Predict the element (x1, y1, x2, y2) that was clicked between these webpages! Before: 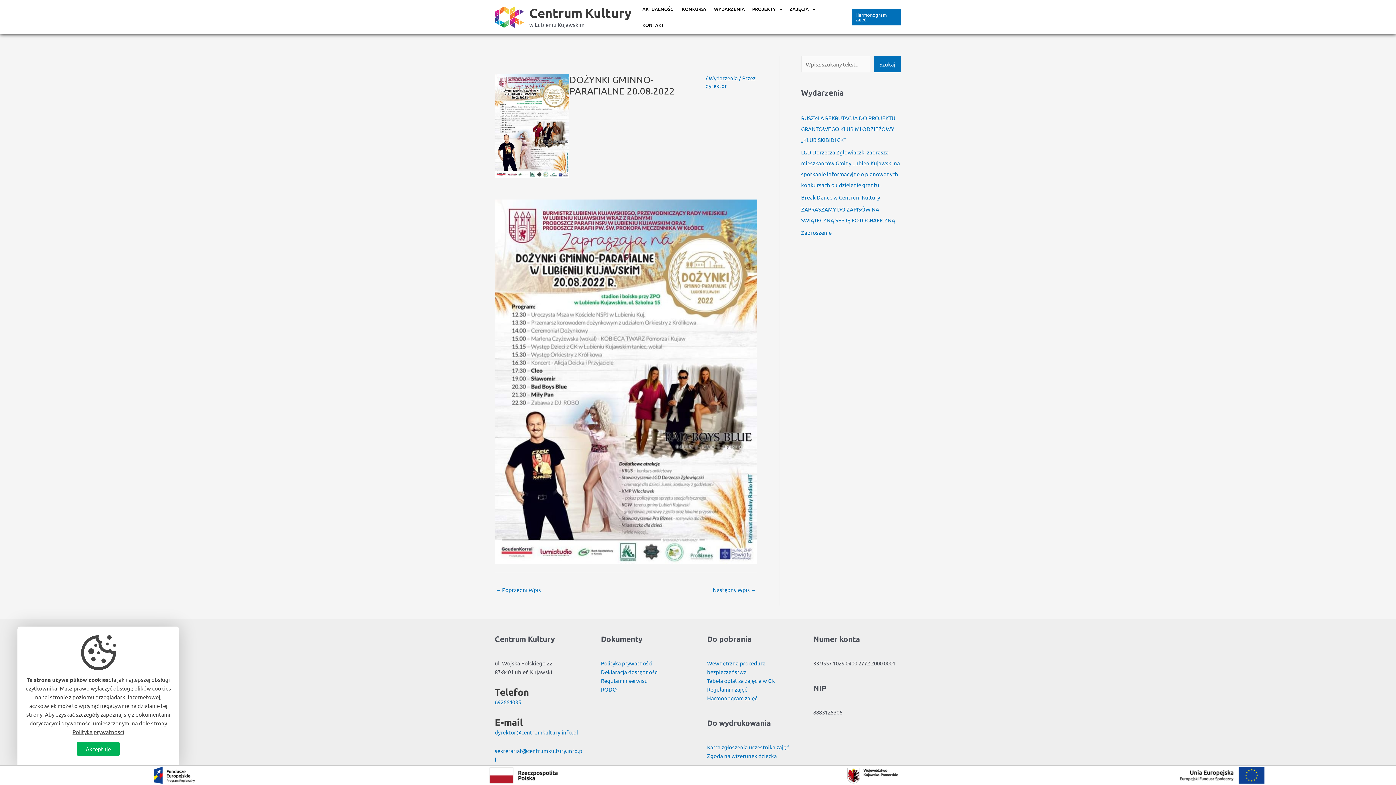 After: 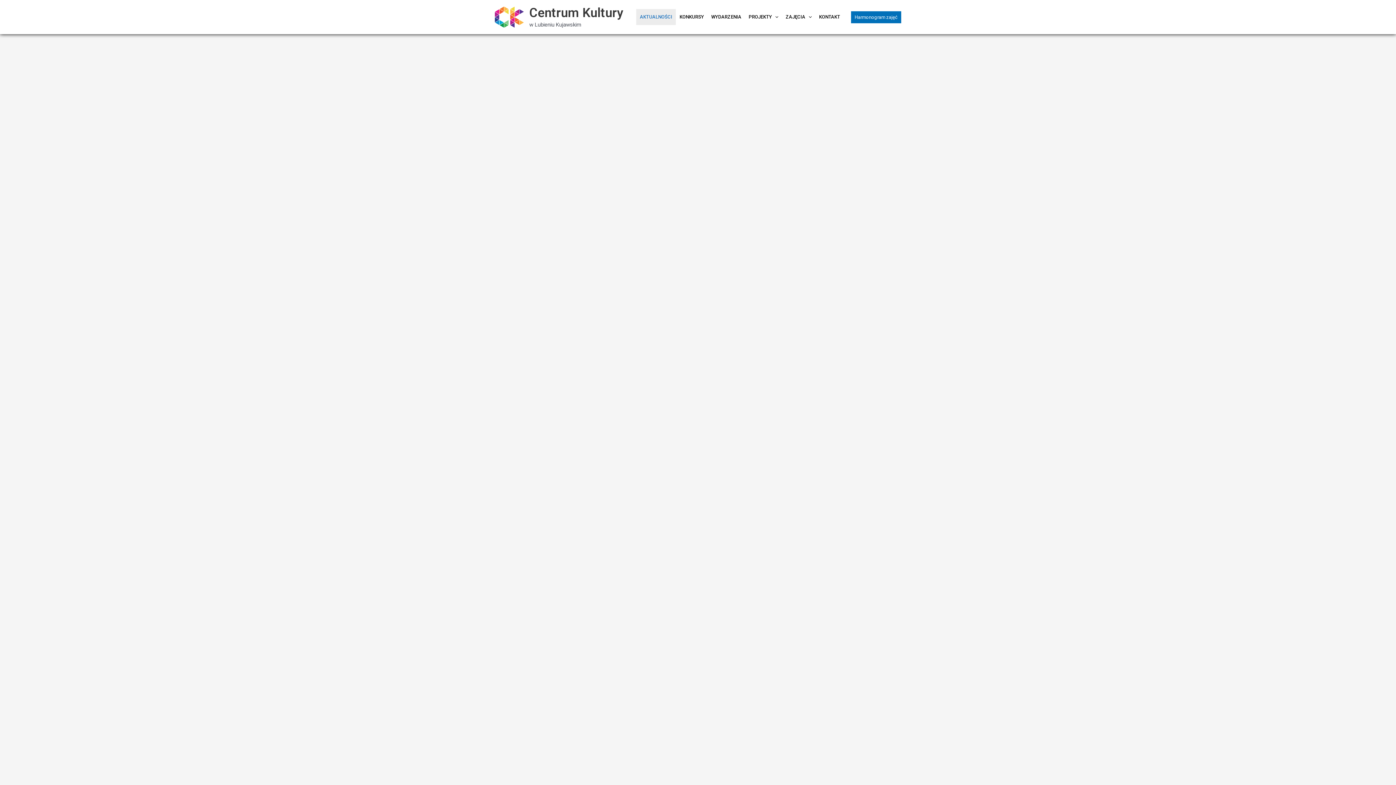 Action: bbox: (494, 12, 524, 19)